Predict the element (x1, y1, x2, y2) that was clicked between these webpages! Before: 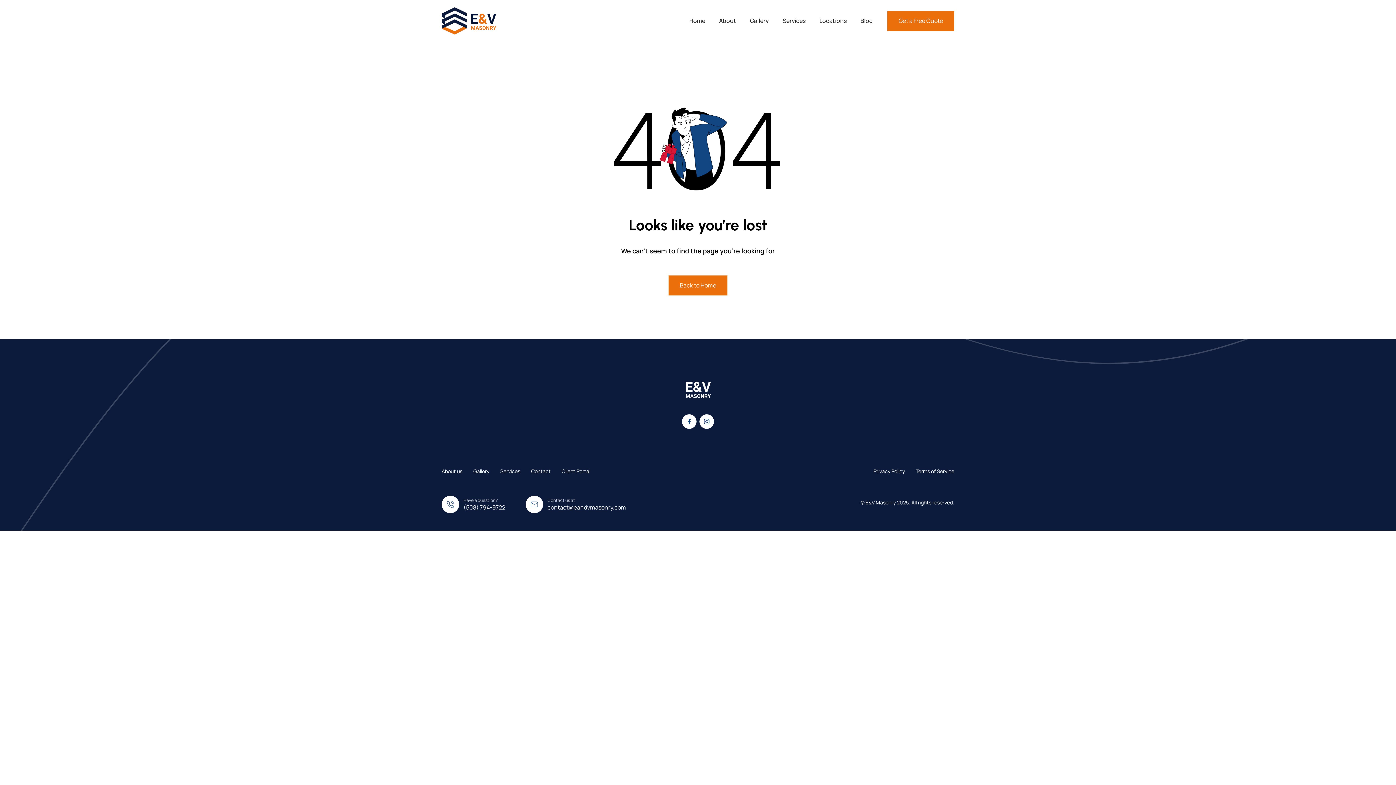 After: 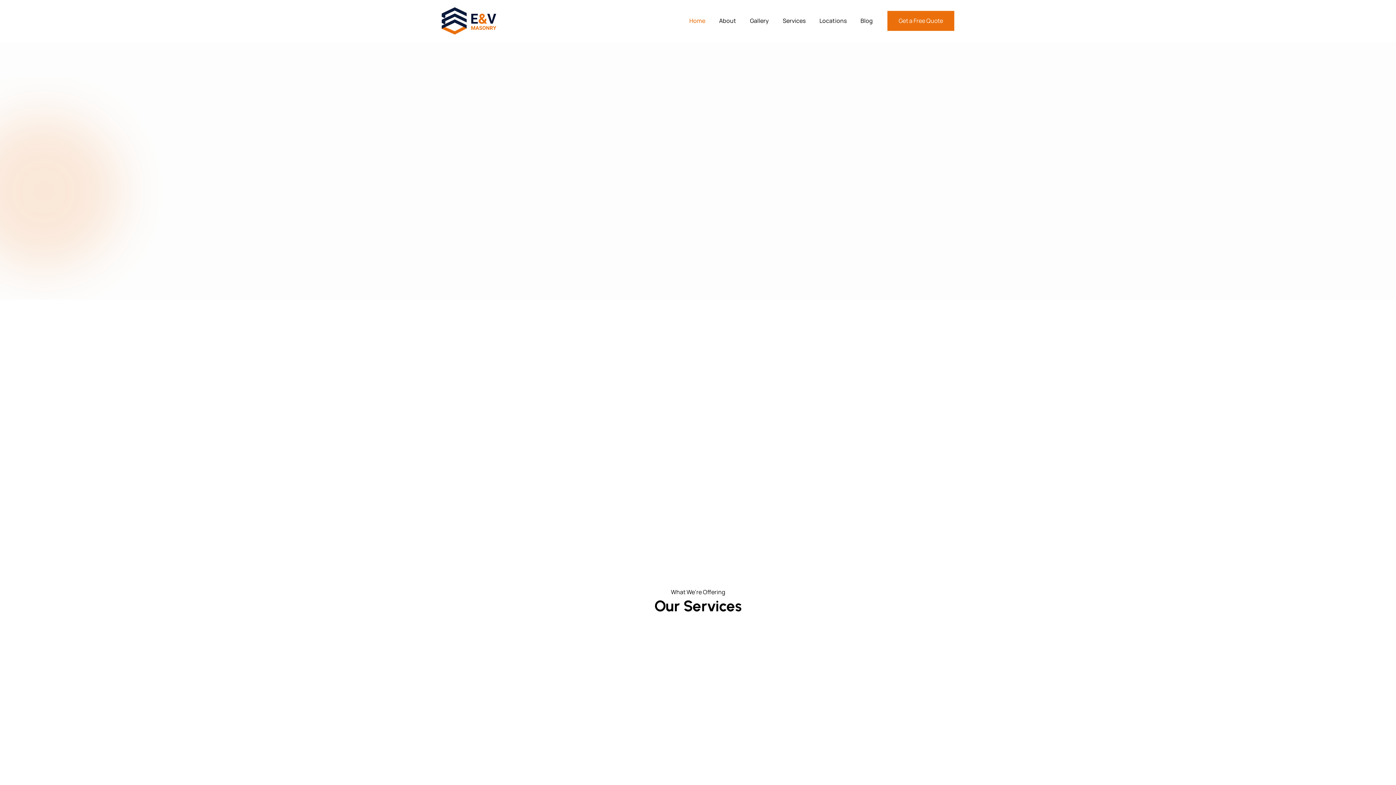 Action: bbox: (441, 7, 496, 34) label: home